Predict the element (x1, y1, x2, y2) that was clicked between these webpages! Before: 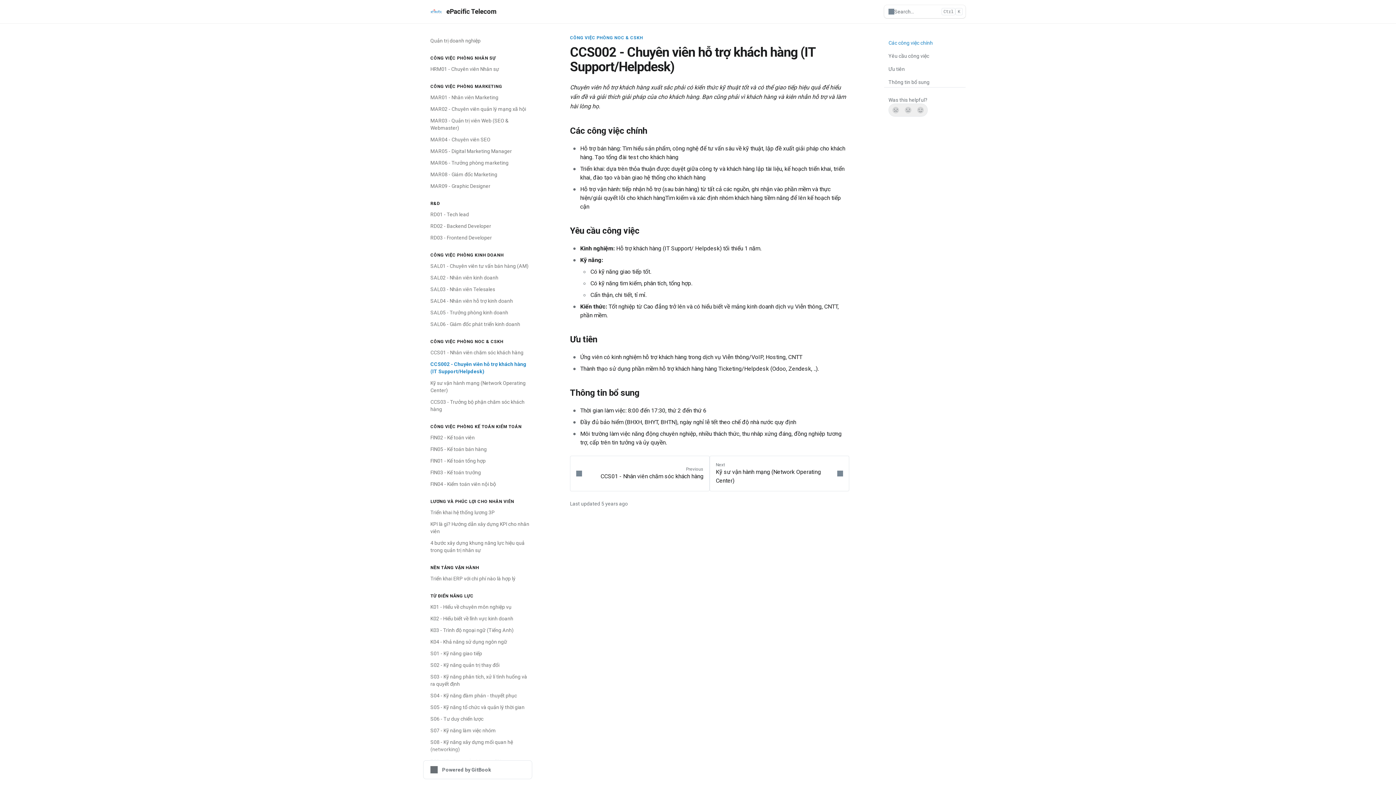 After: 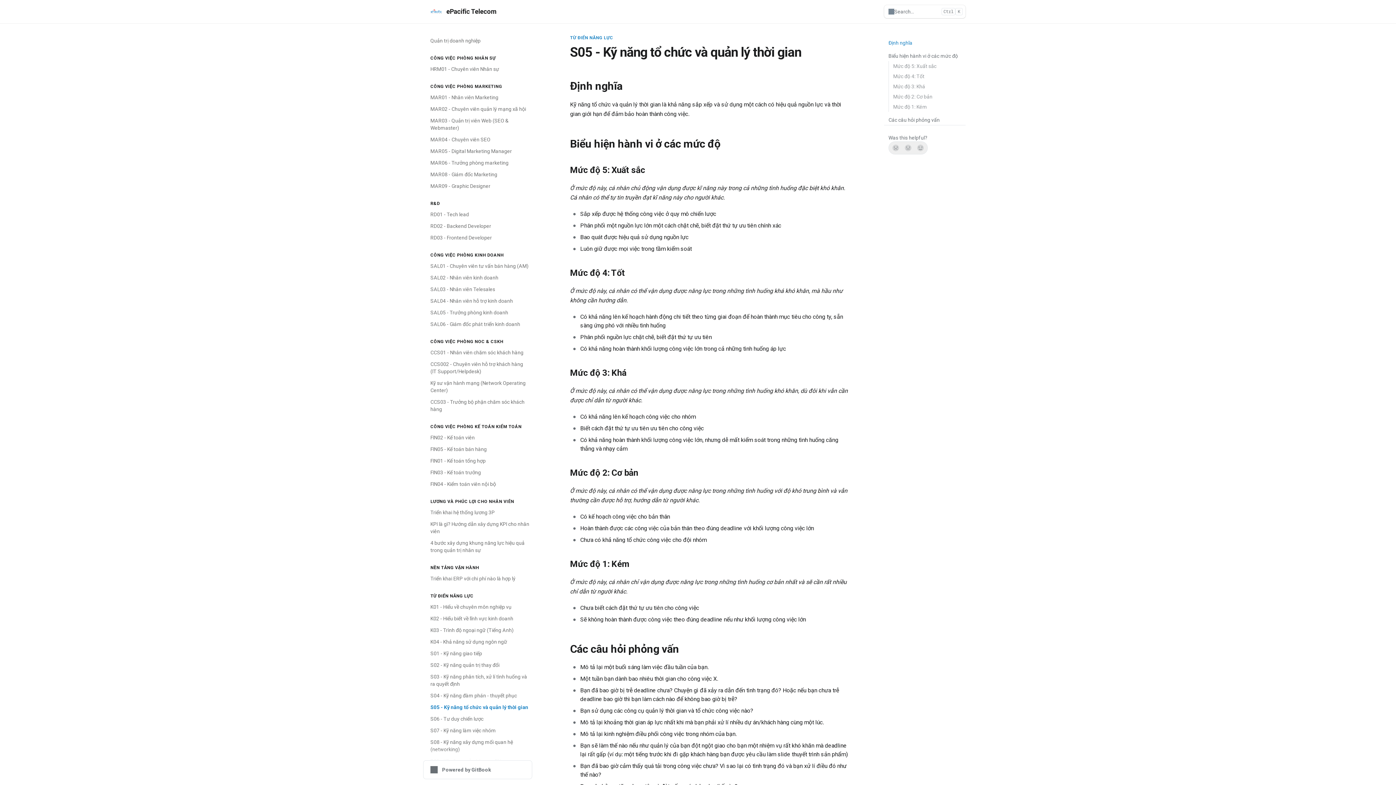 Action: label: S05 - Kỹ năng tổ chức và quản lý thời gian bbox: (426, 701, 532, 713)